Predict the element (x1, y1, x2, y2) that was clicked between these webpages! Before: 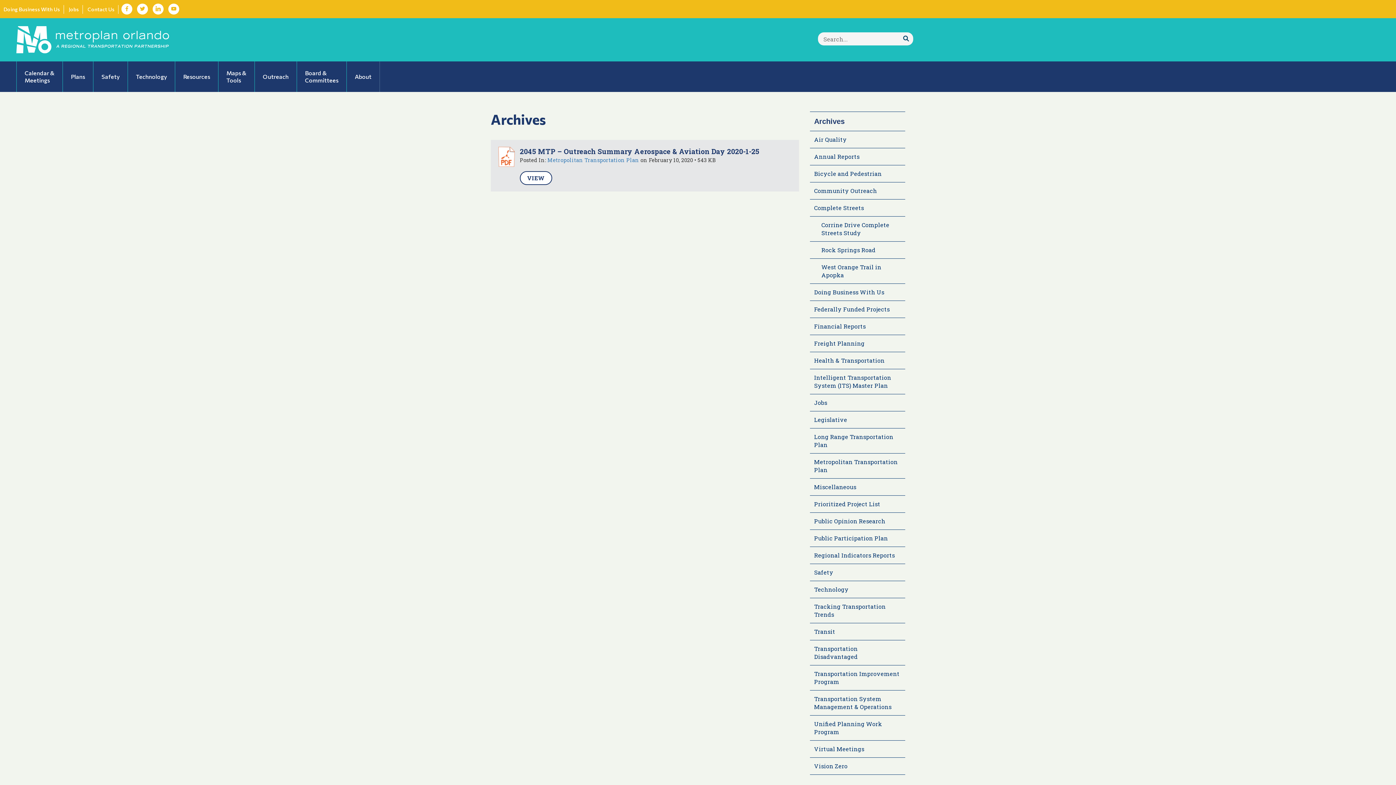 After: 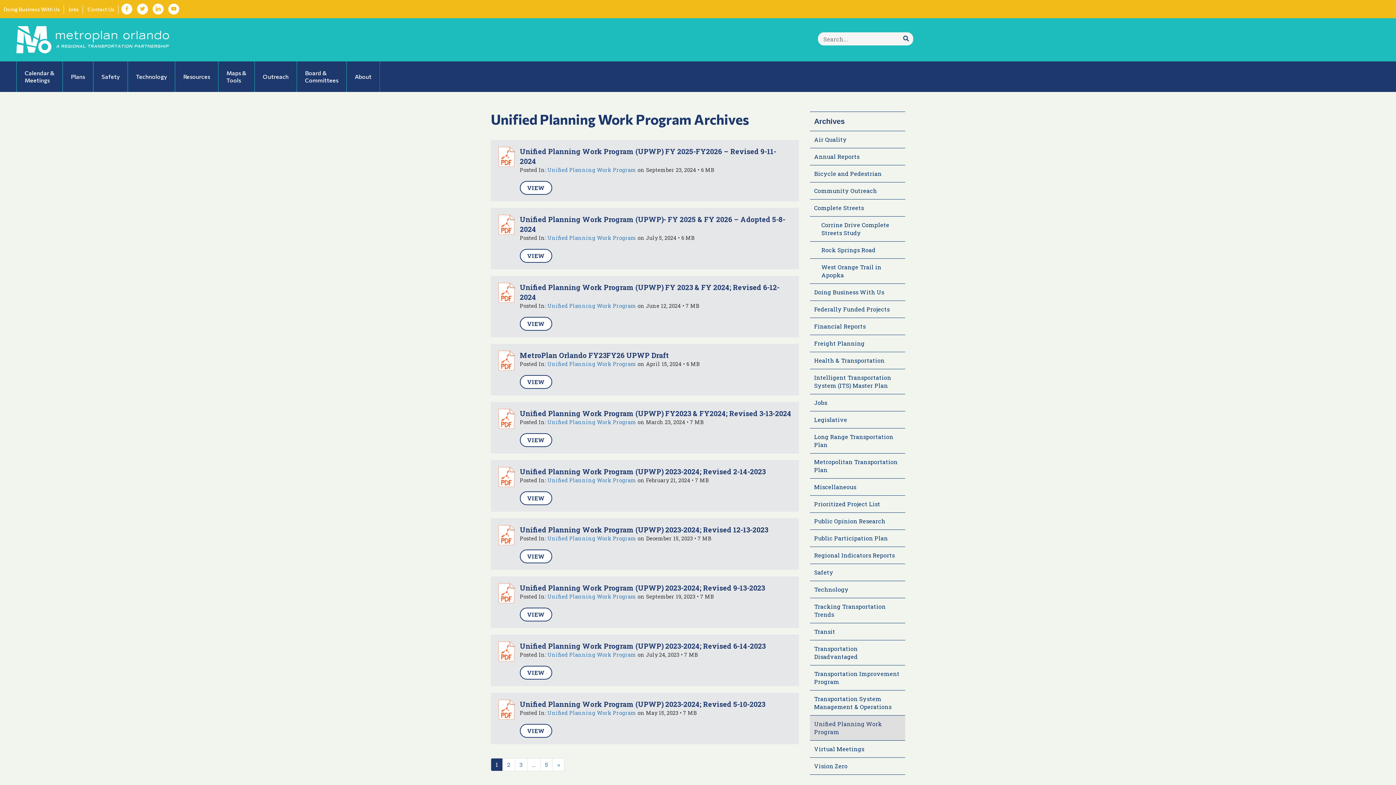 Action: bbox: (810, 716, 905, 741) label: Unified Planning Work Program